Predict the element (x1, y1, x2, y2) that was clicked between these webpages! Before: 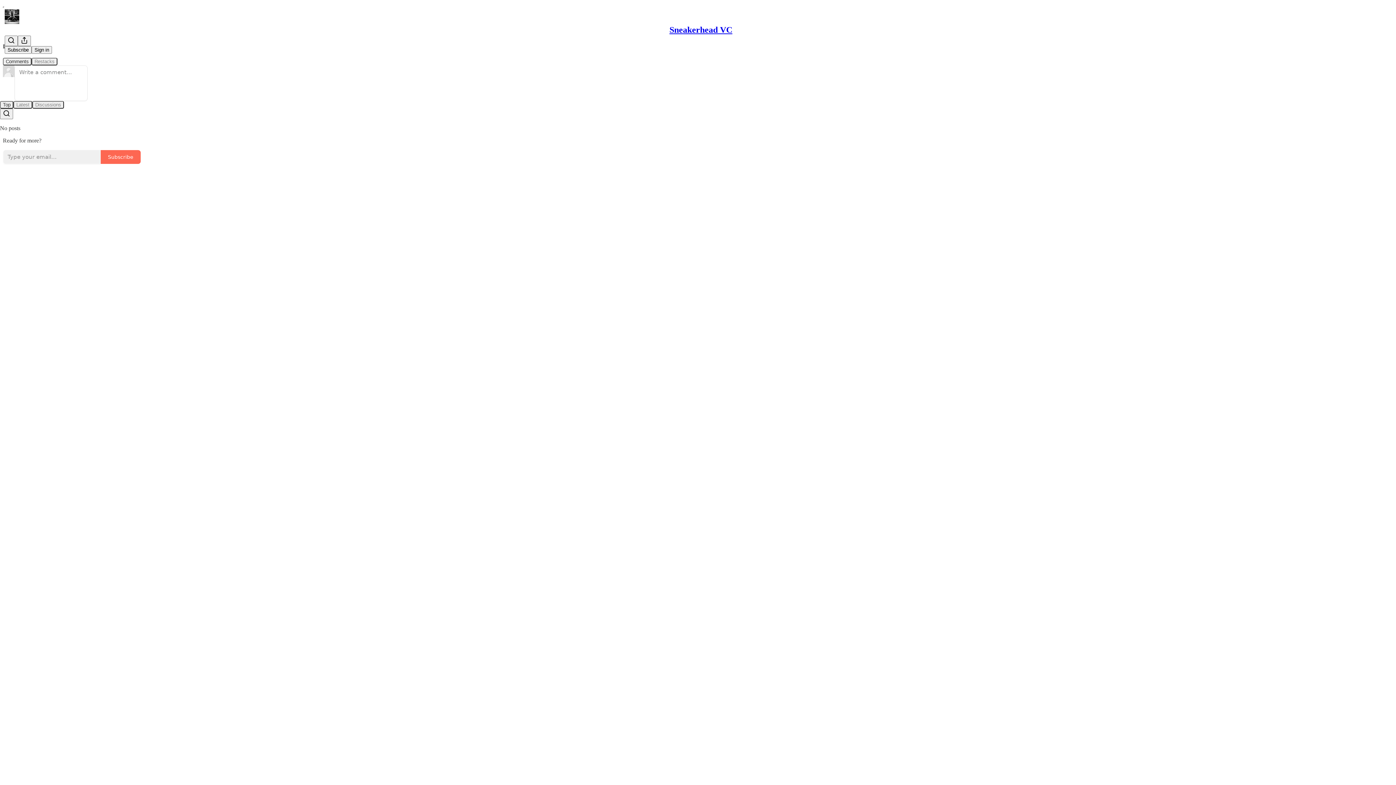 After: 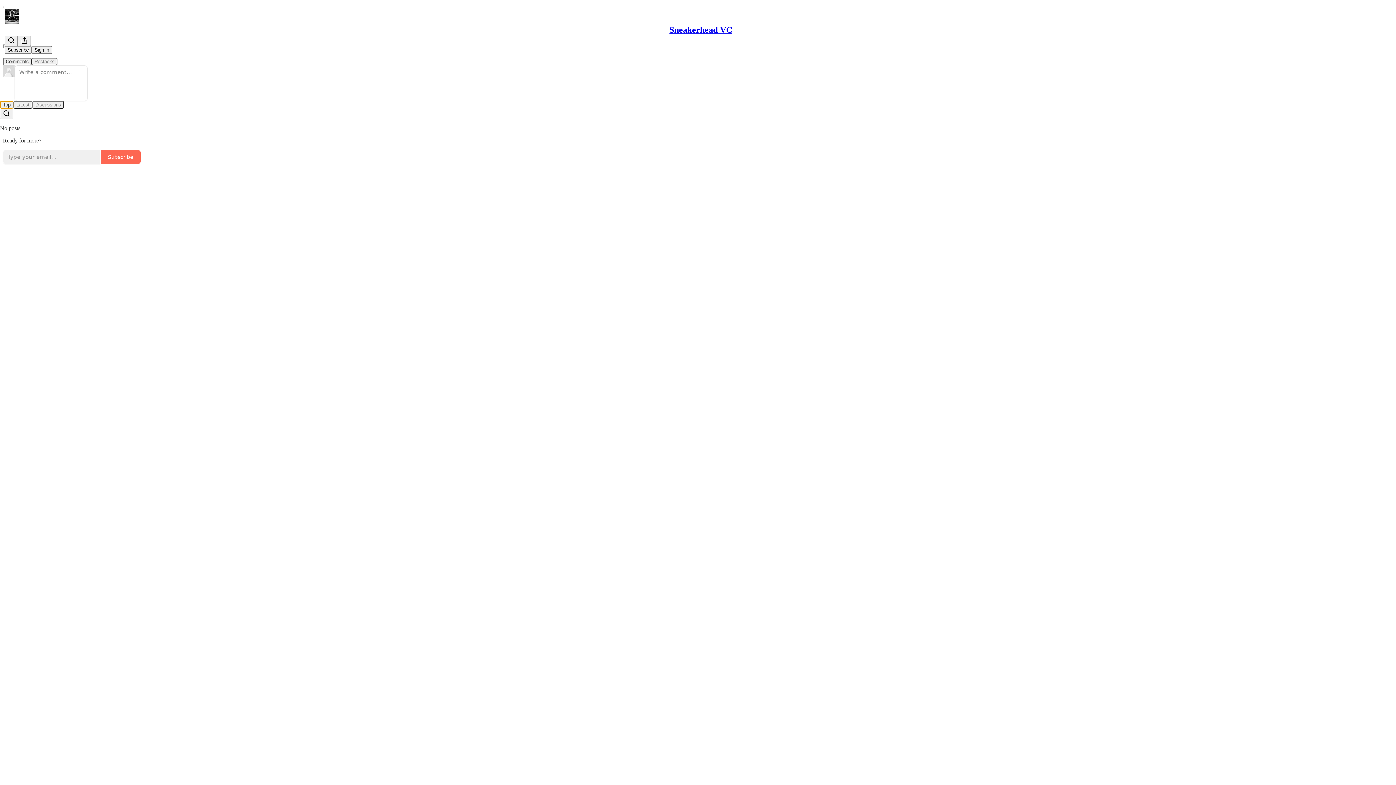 Action: bbox: (0, 100, 13, 108) label: Top